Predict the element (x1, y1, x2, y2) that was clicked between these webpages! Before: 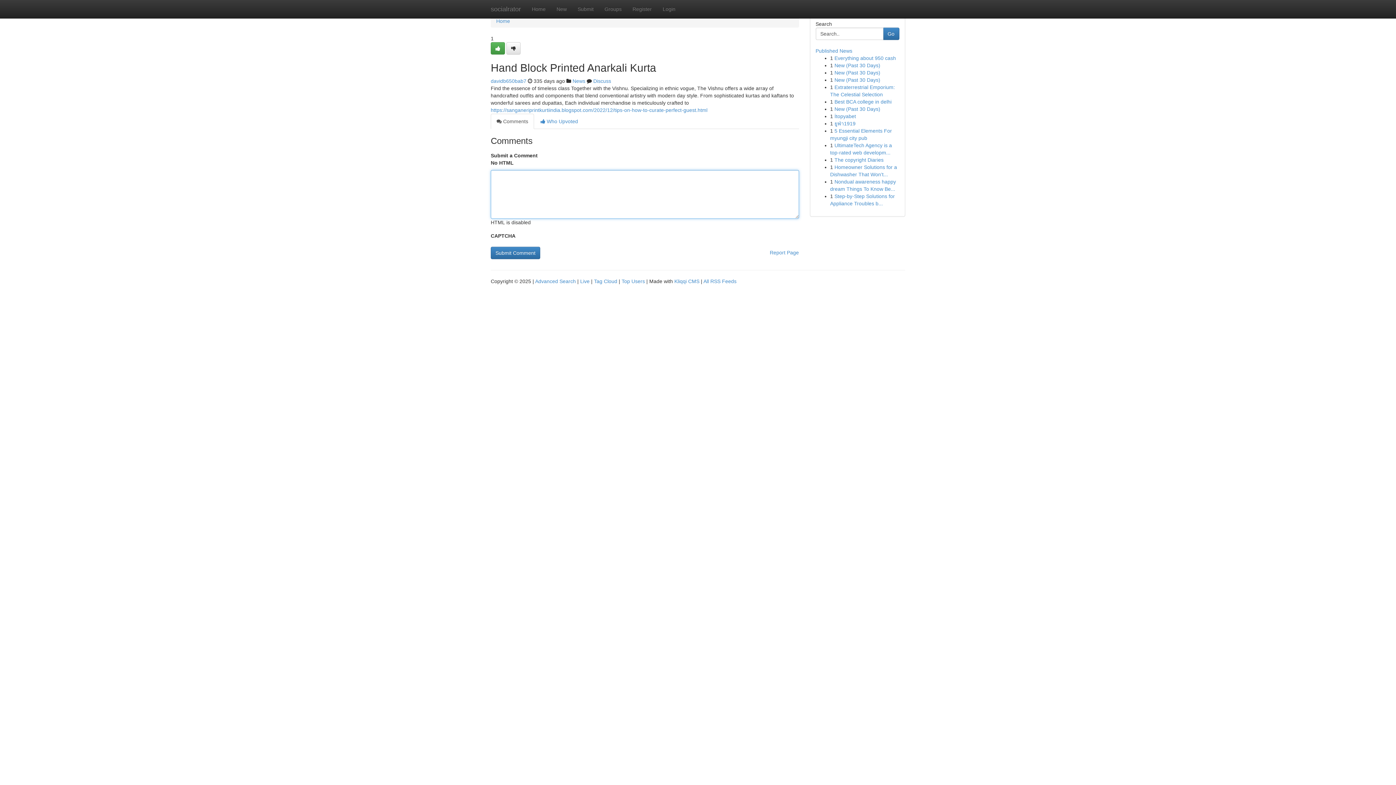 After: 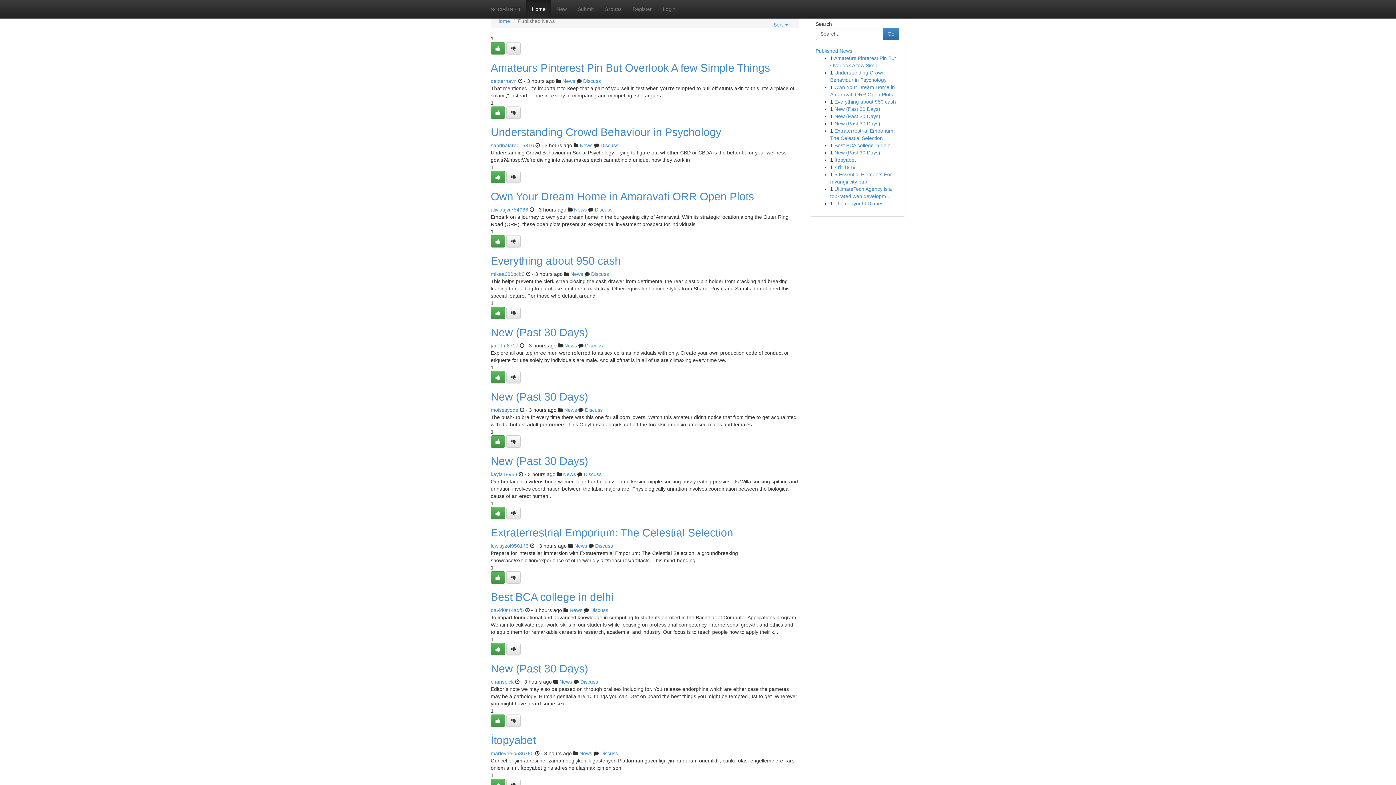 Action: bbox: (594, 278, 617, 284) label: Tag Cloud